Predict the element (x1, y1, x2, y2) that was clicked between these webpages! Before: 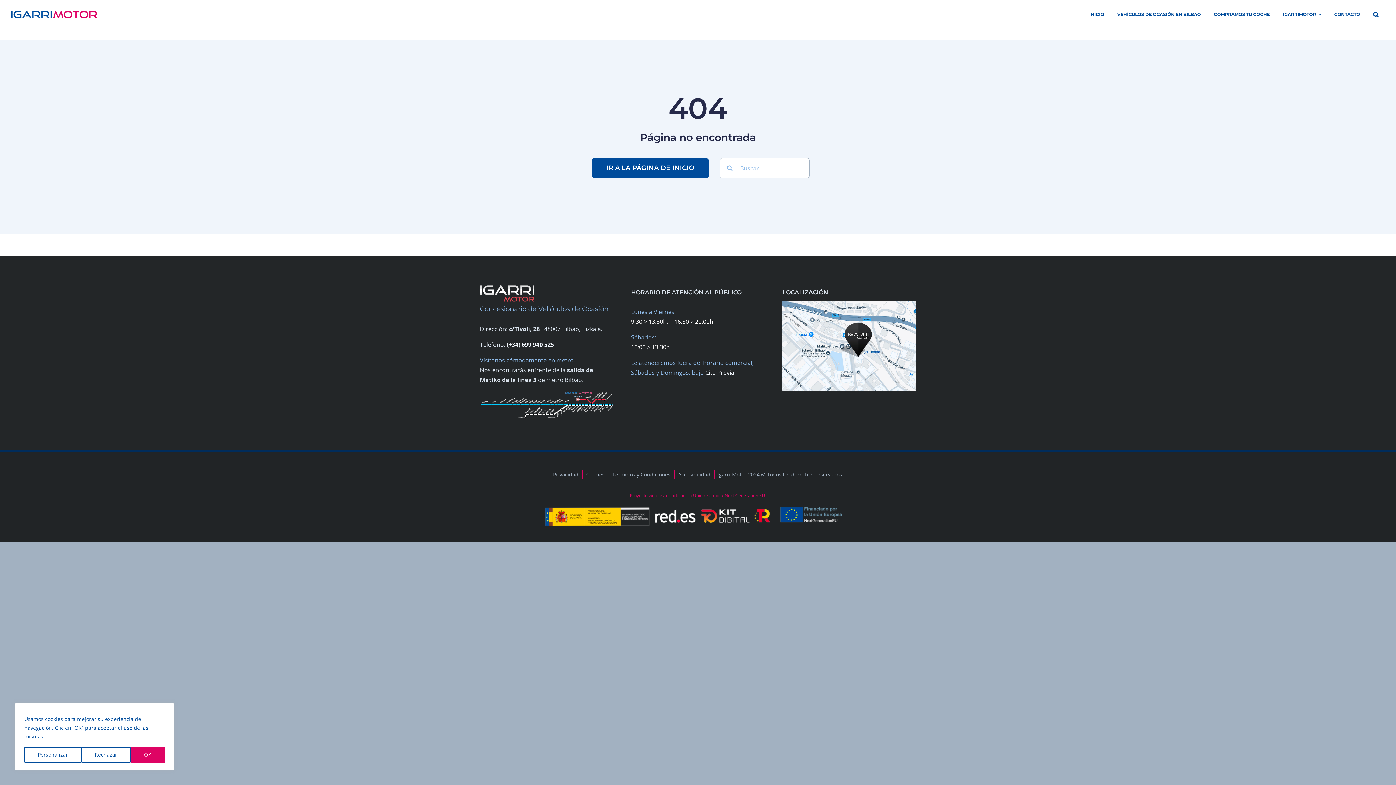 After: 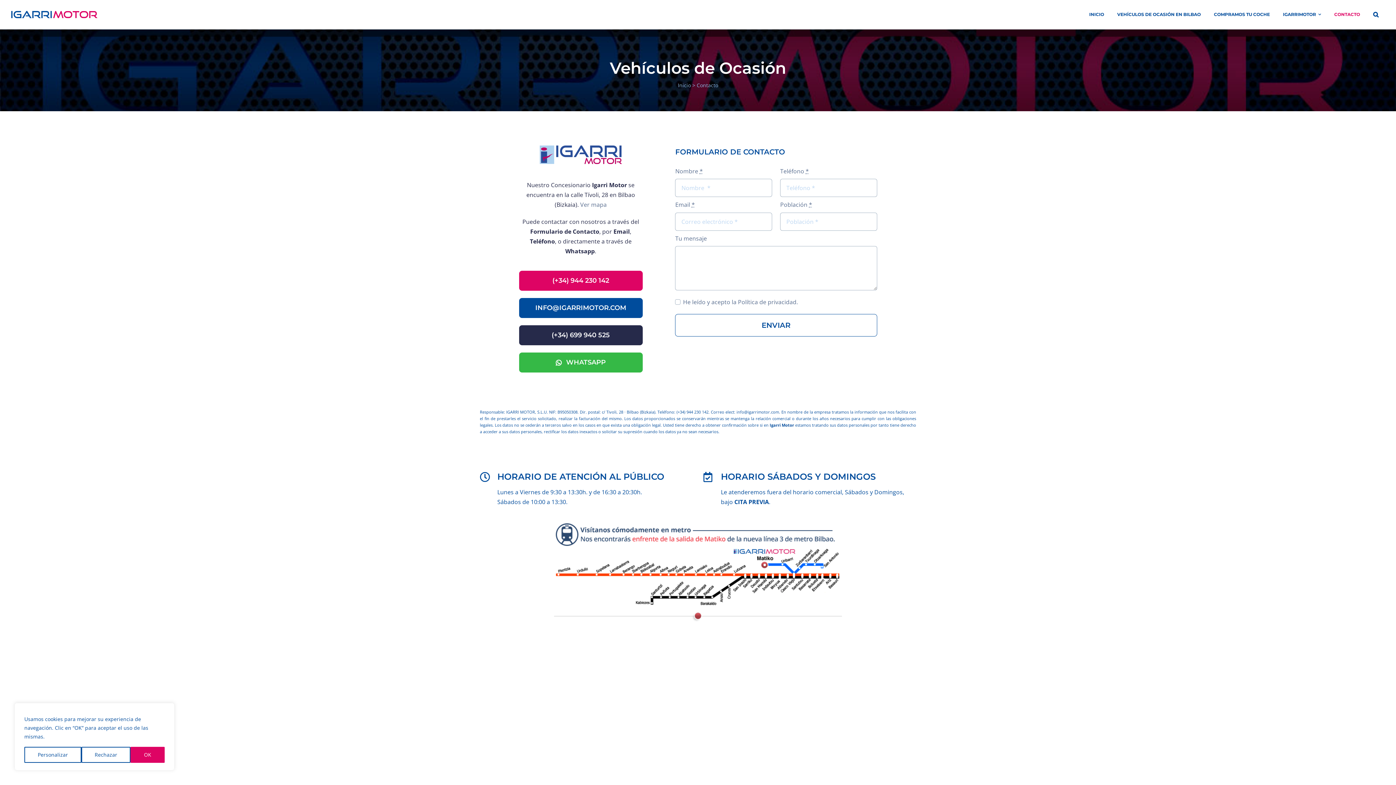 Action: label: CONTACTO bbox: (1328, 0, 1366, 29)